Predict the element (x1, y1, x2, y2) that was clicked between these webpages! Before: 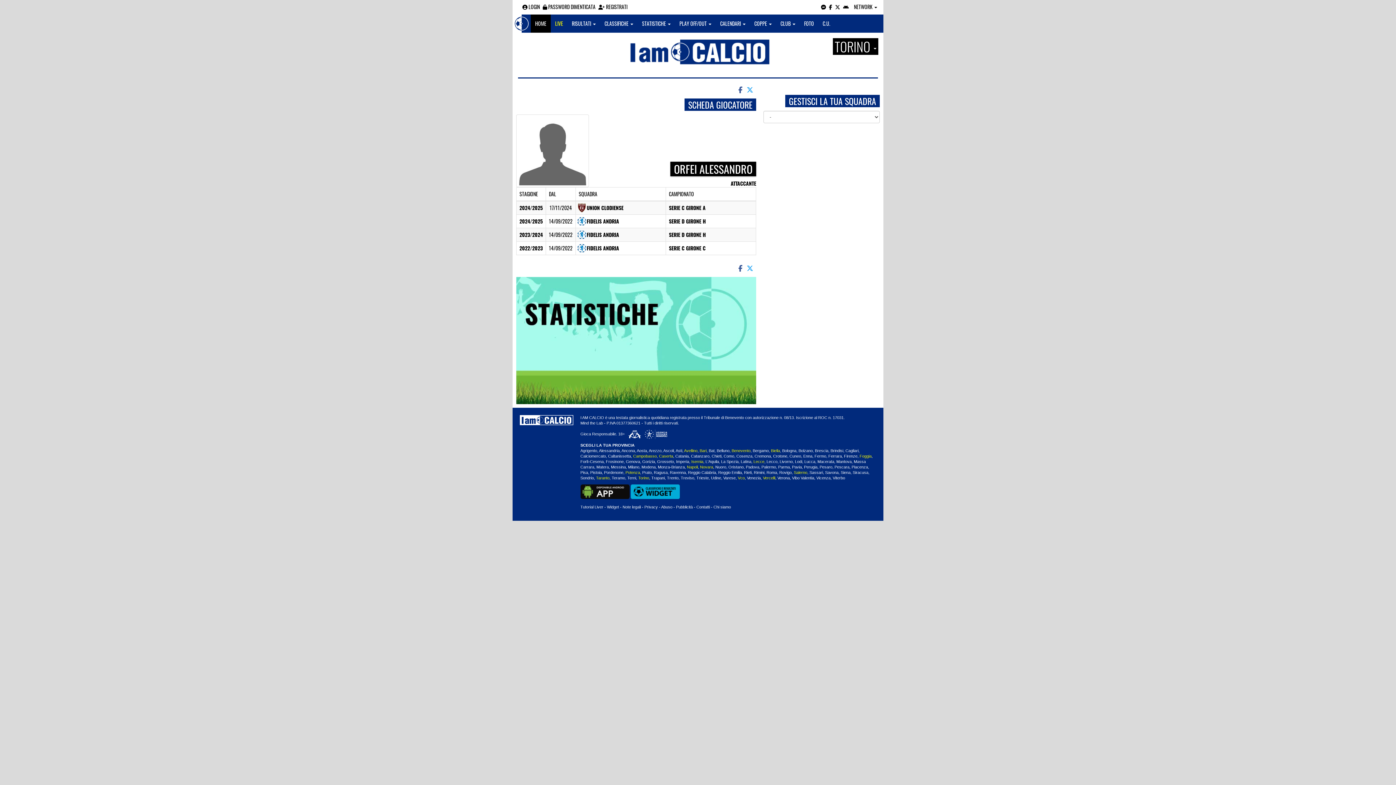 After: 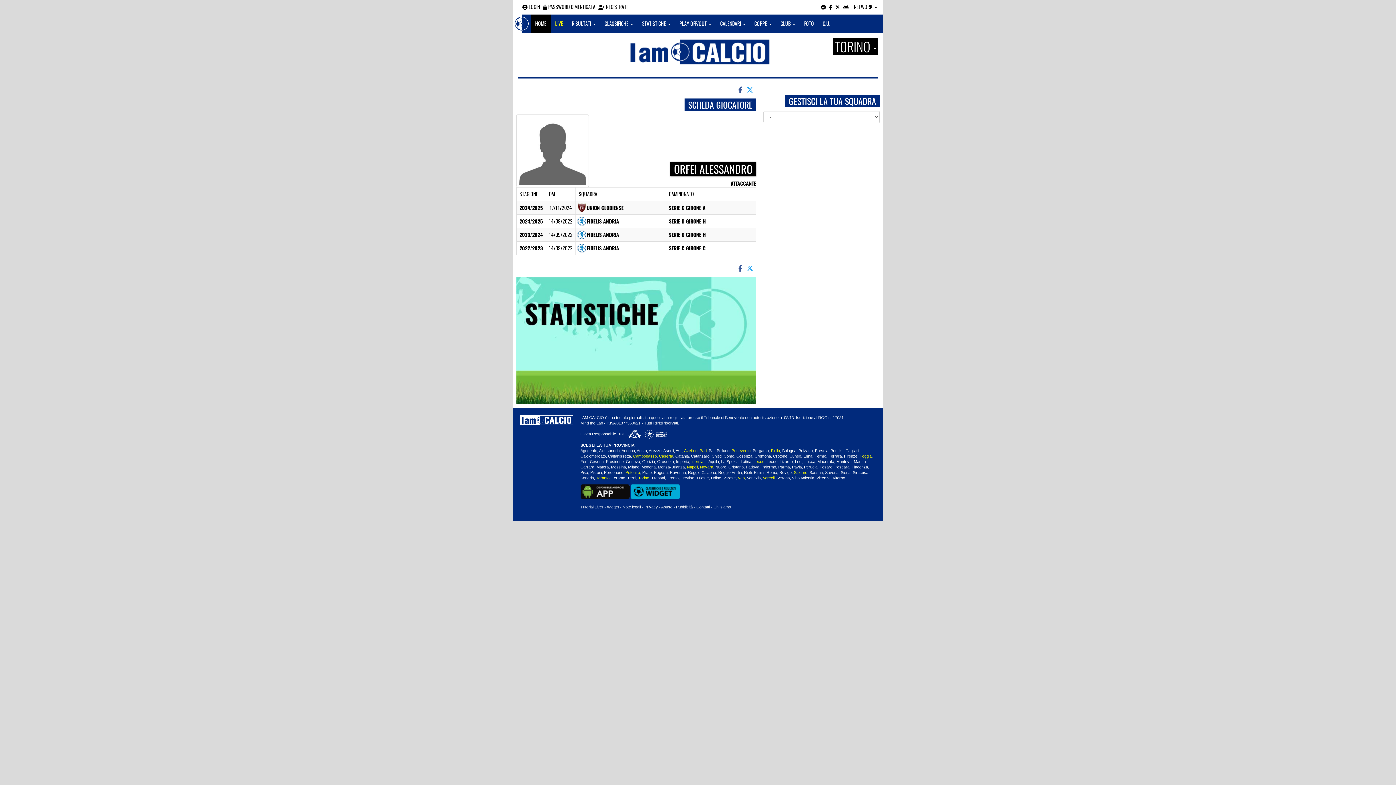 Action: label: Foggia bbox: (859, 454, 871, 458)